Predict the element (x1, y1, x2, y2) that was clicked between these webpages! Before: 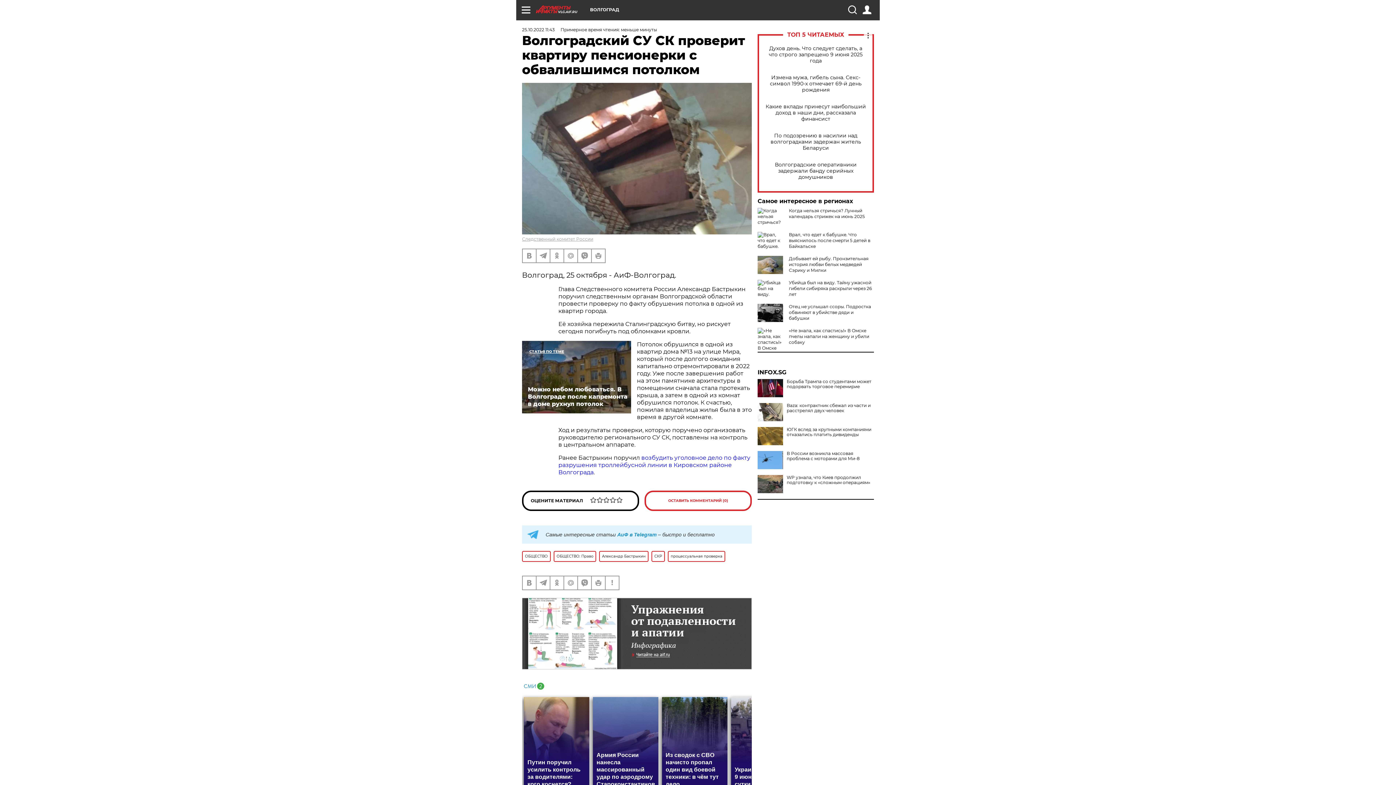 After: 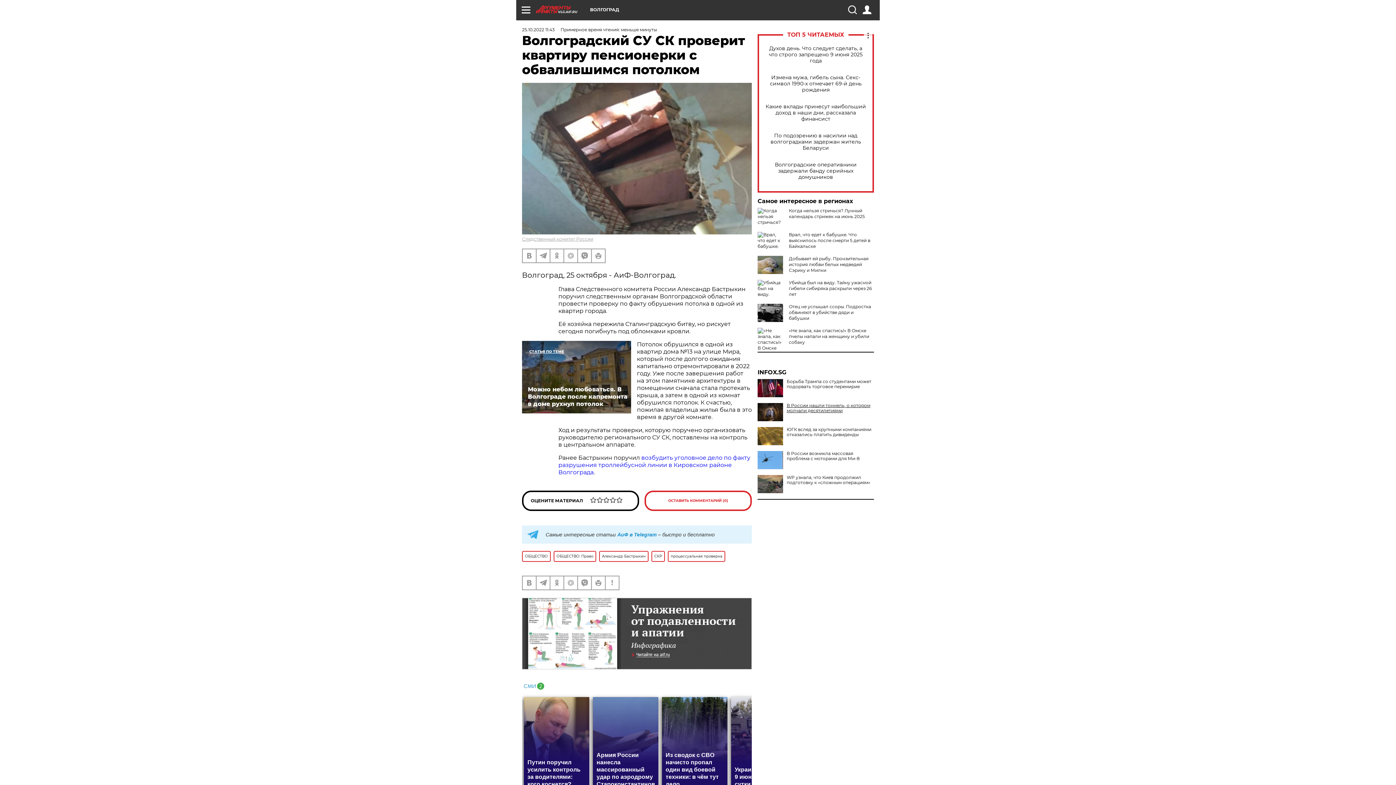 Action: label: Baza: контрактник сбежал из части и расстрелял двух человек bbox: (757, 403, 874, 413)